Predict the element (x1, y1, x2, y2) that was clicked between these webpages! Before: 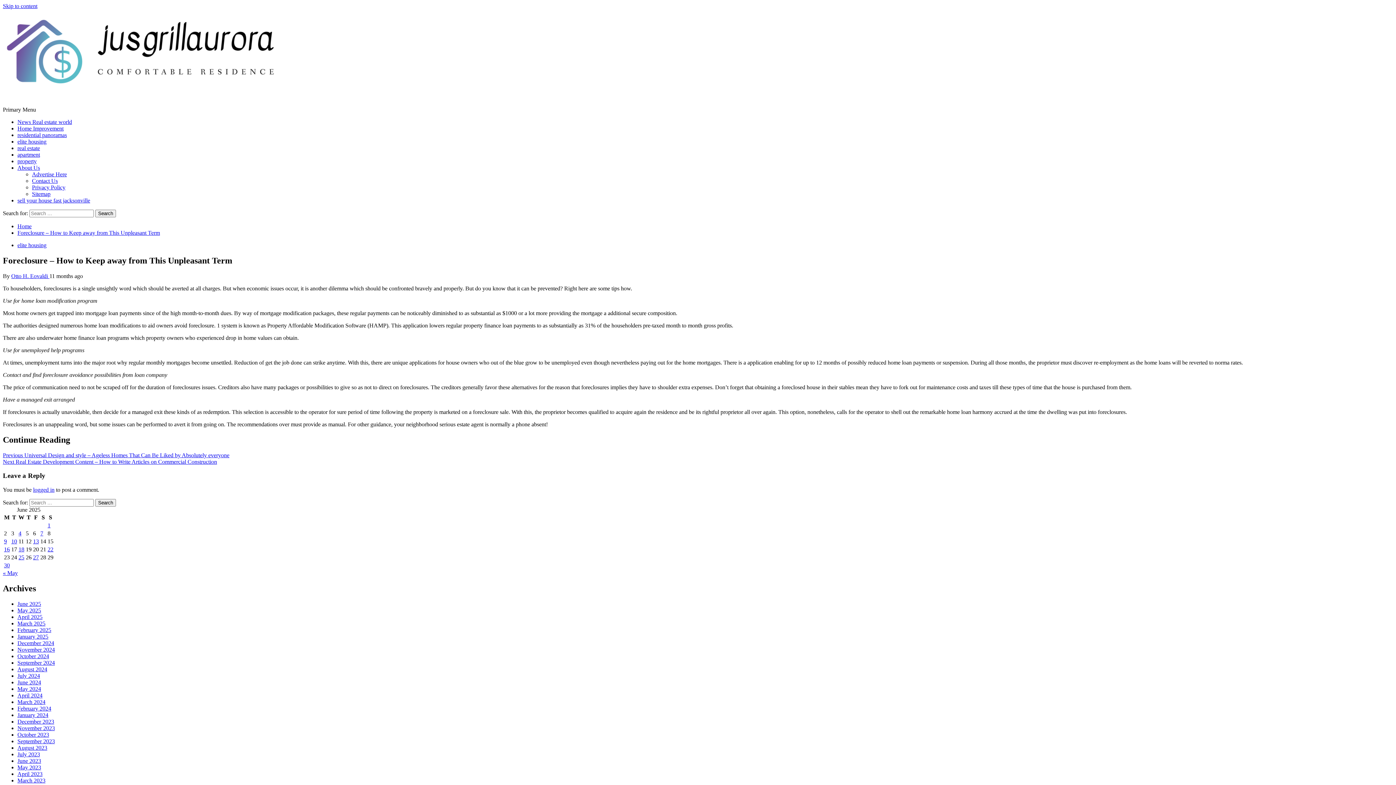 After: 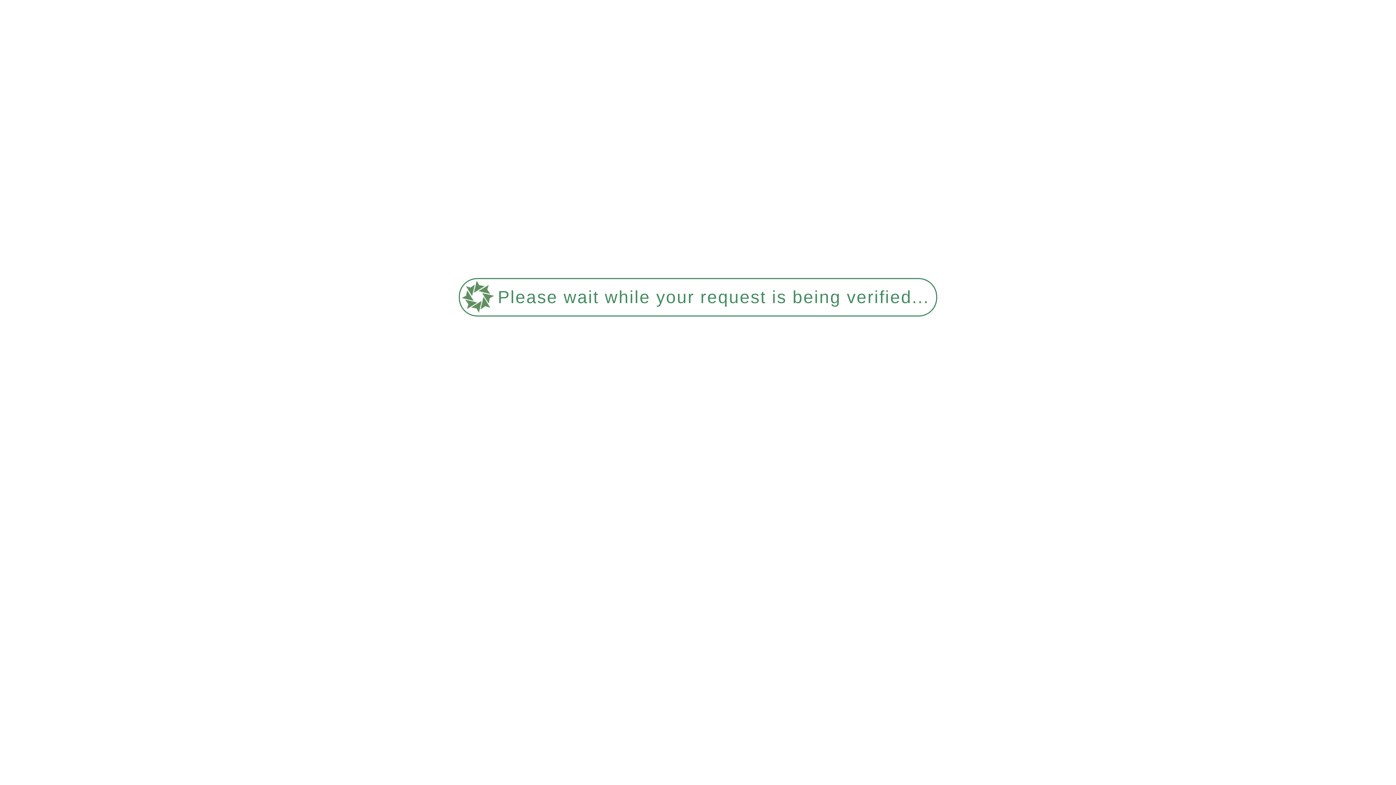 Action: label: April 2024 bbox: (17, 692, 42, 698)